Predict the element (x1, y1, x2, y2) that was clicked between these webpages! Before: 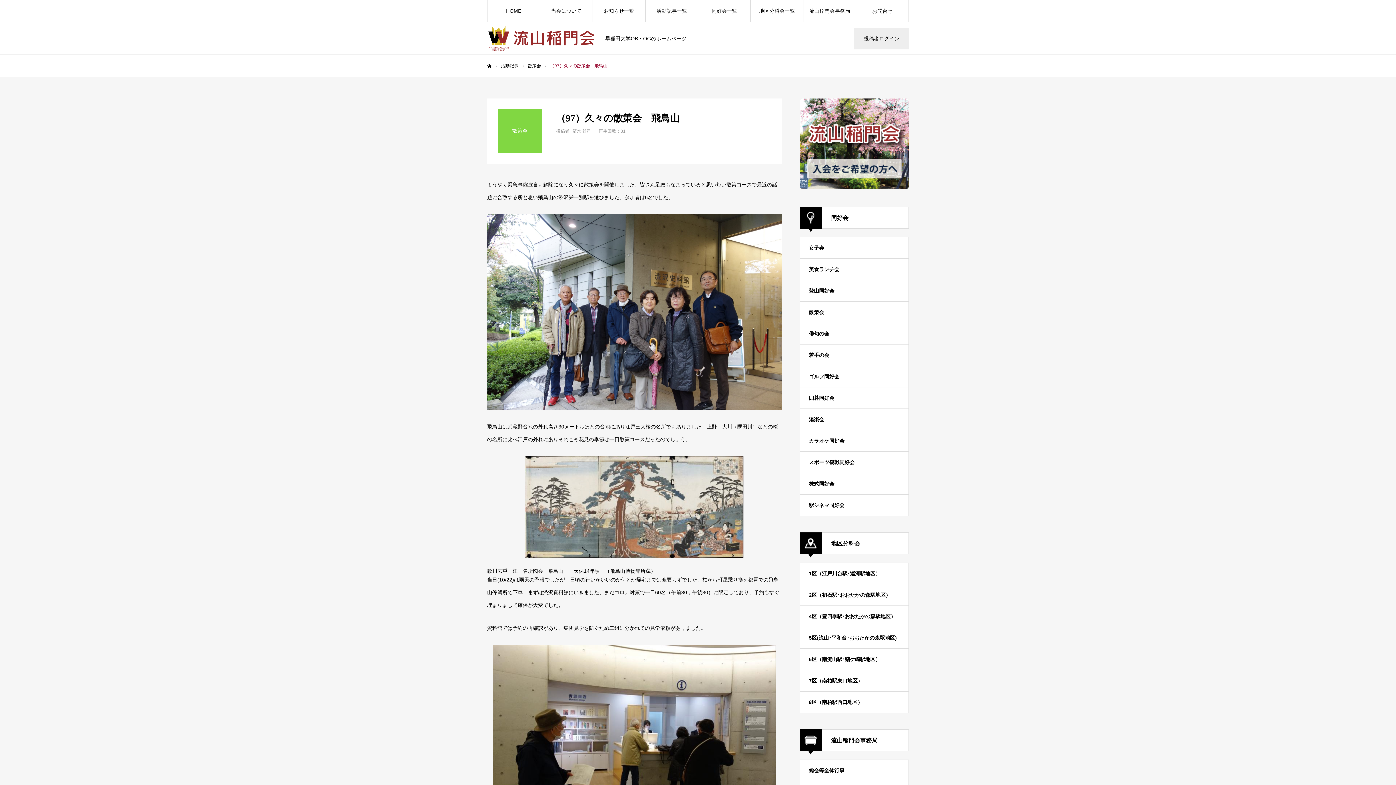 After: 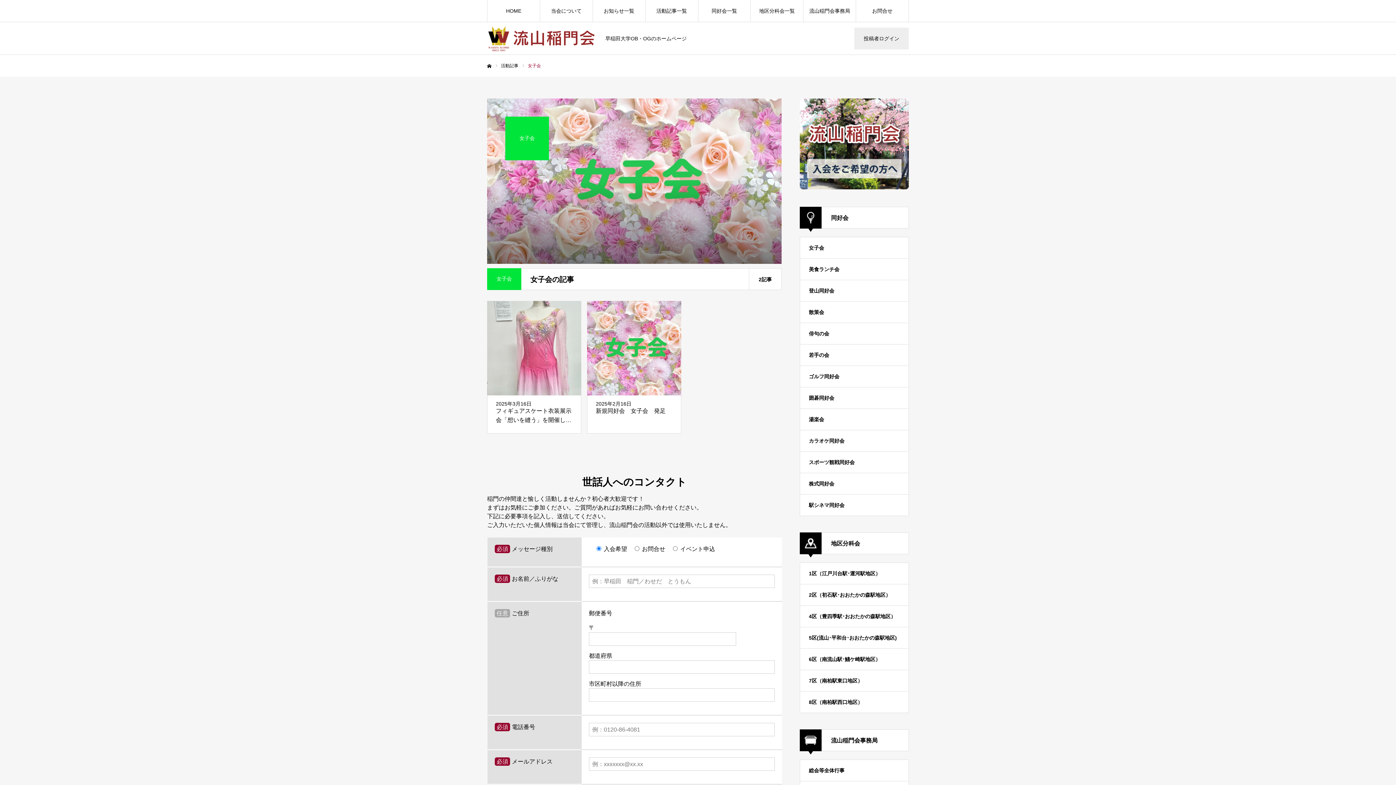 Action: label: 女子会 bbox: (800, 237, 909, 258)